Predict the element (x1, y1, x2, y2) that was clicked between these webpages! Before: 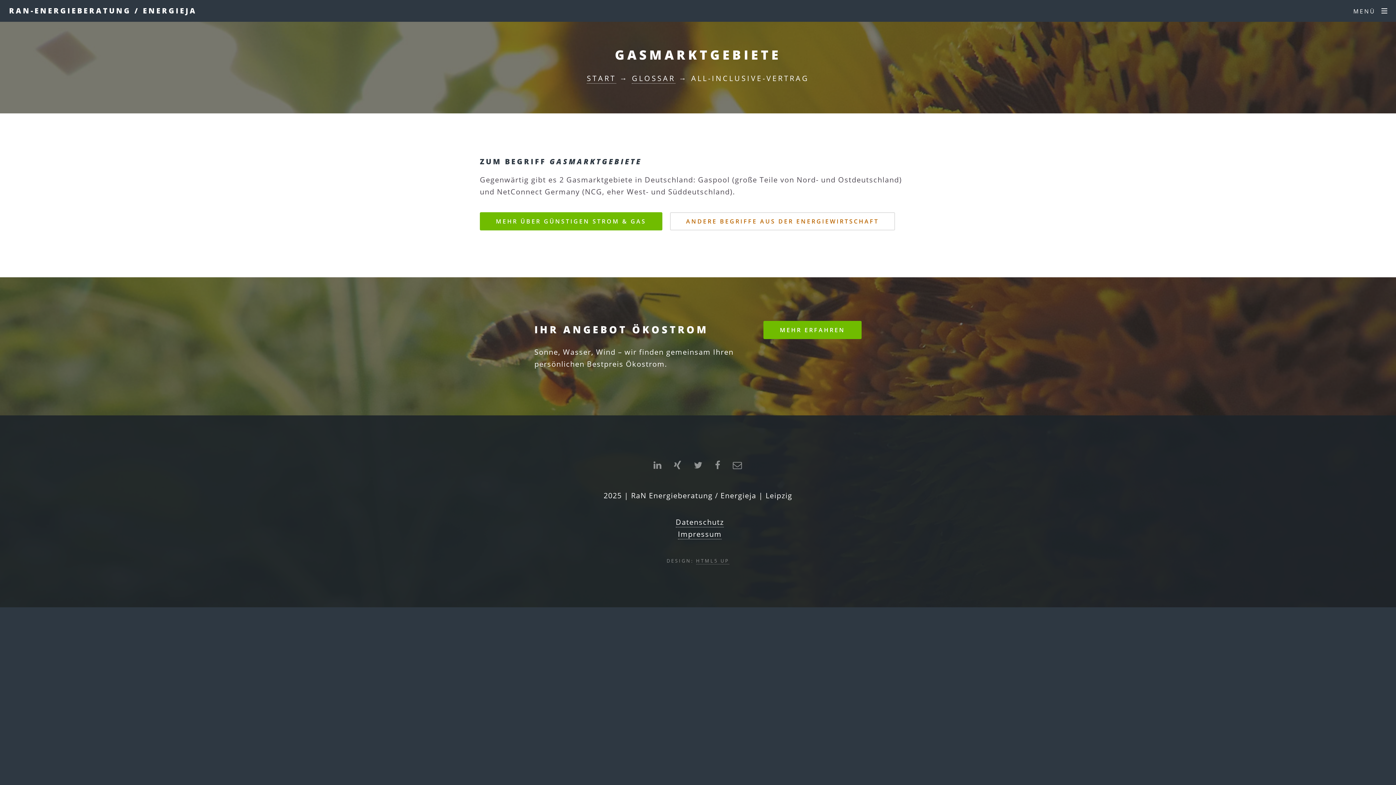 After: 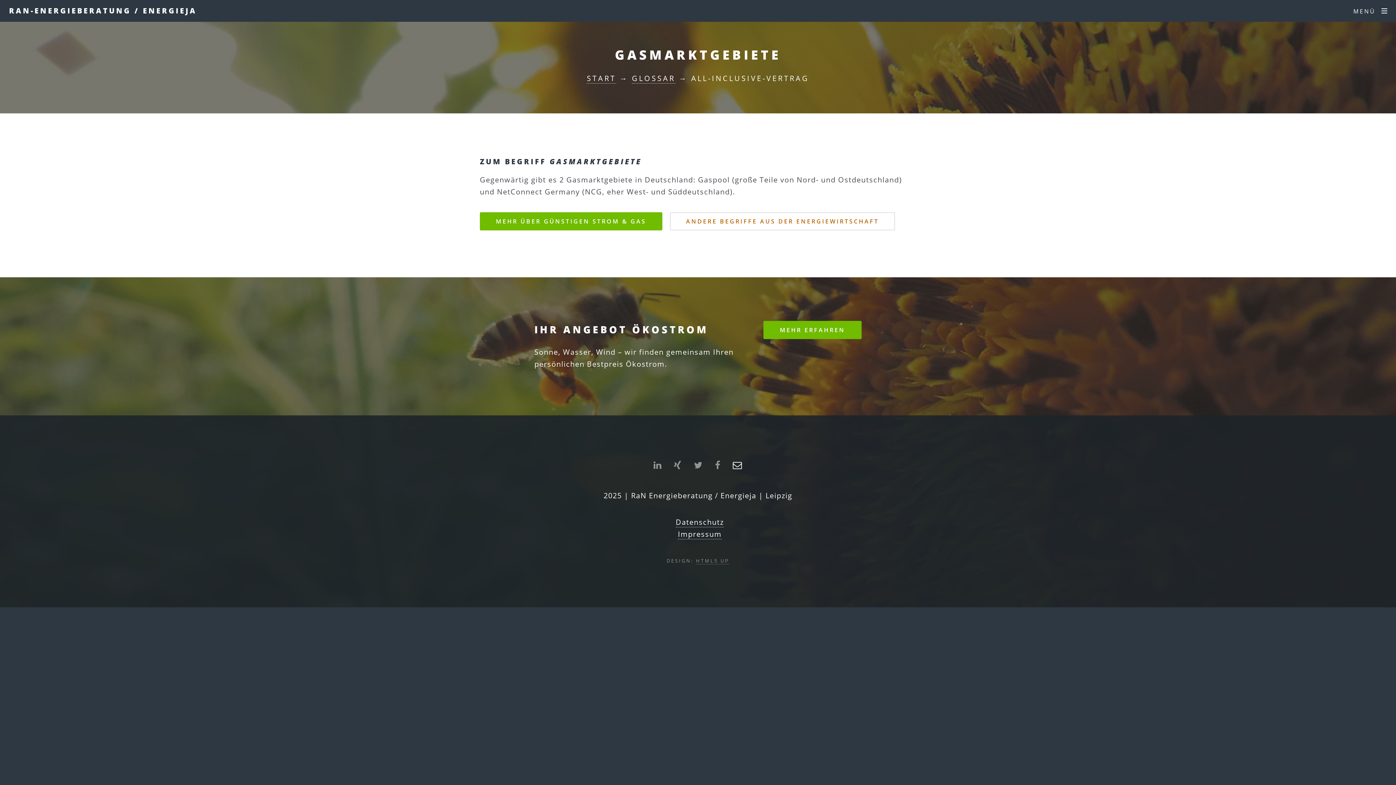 Action: bbox: (733, 458, 742, 471)